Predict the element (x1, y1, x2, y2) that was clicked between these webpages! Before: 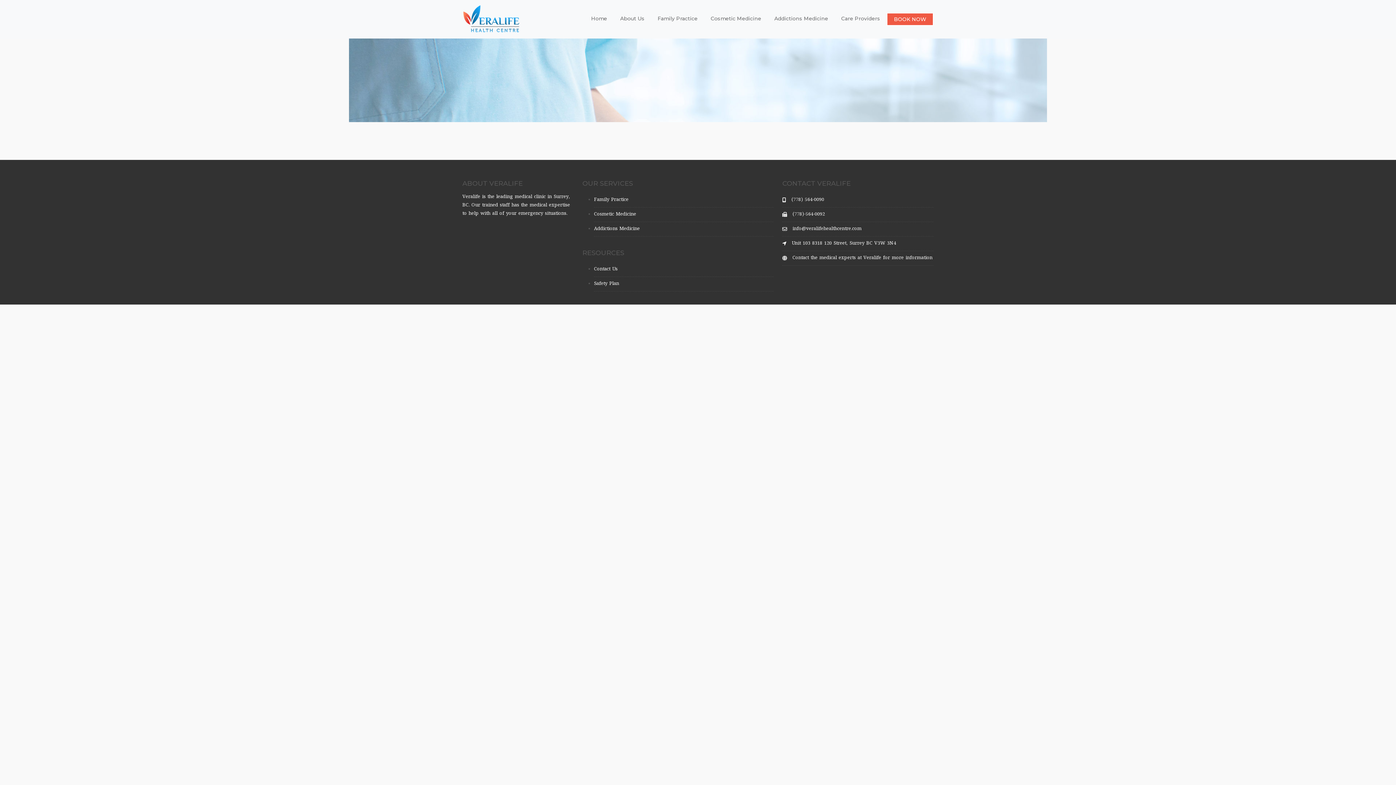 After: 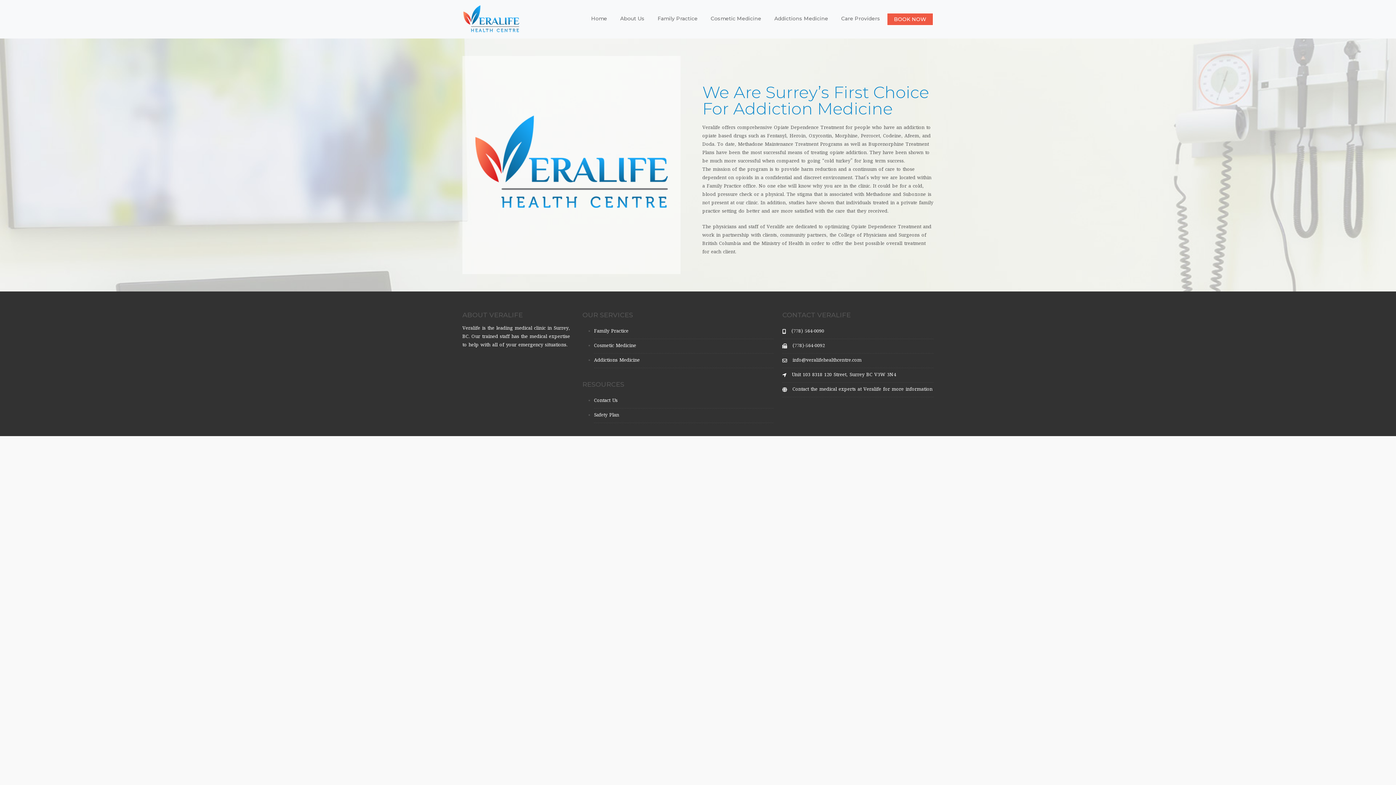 Action: bbox: (768, 12, 834, 24) label: Addictions Medicine